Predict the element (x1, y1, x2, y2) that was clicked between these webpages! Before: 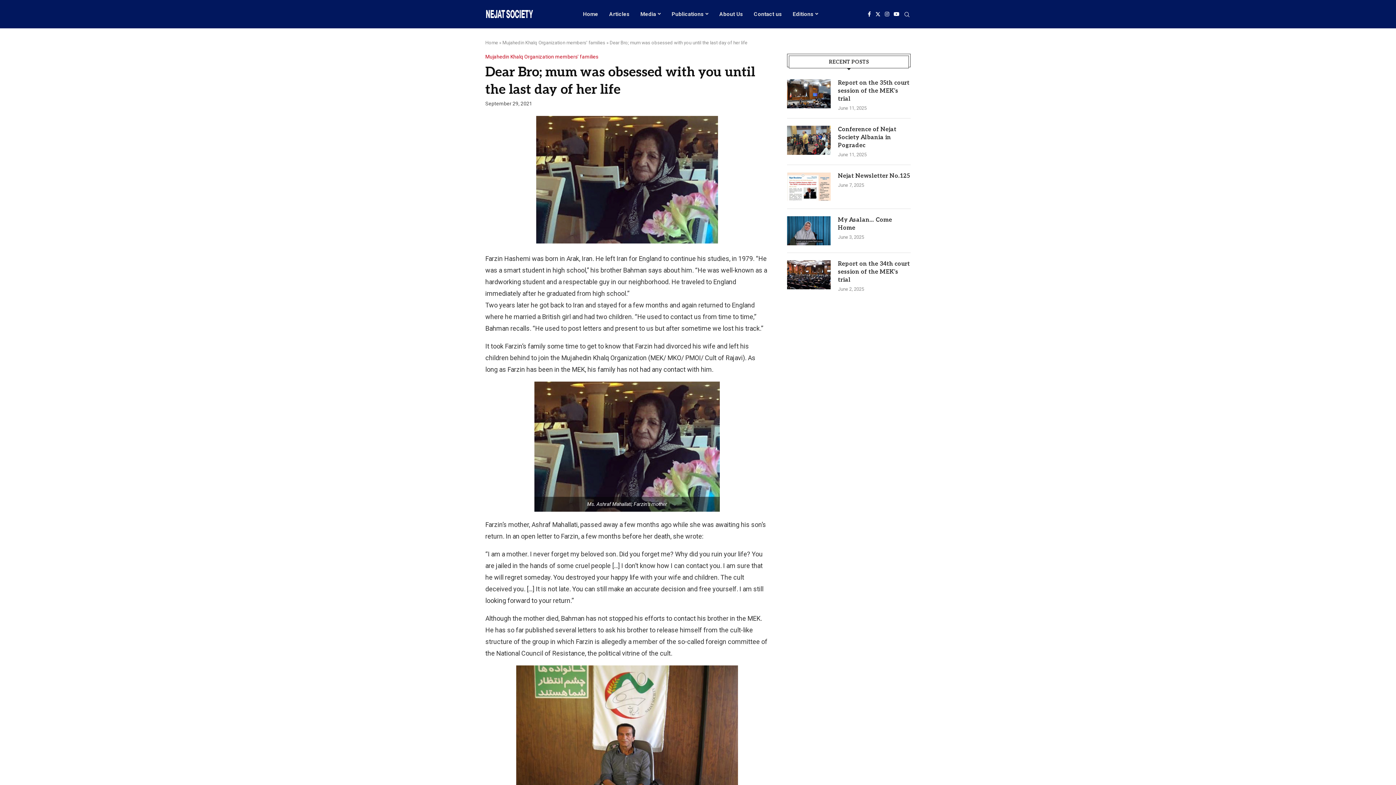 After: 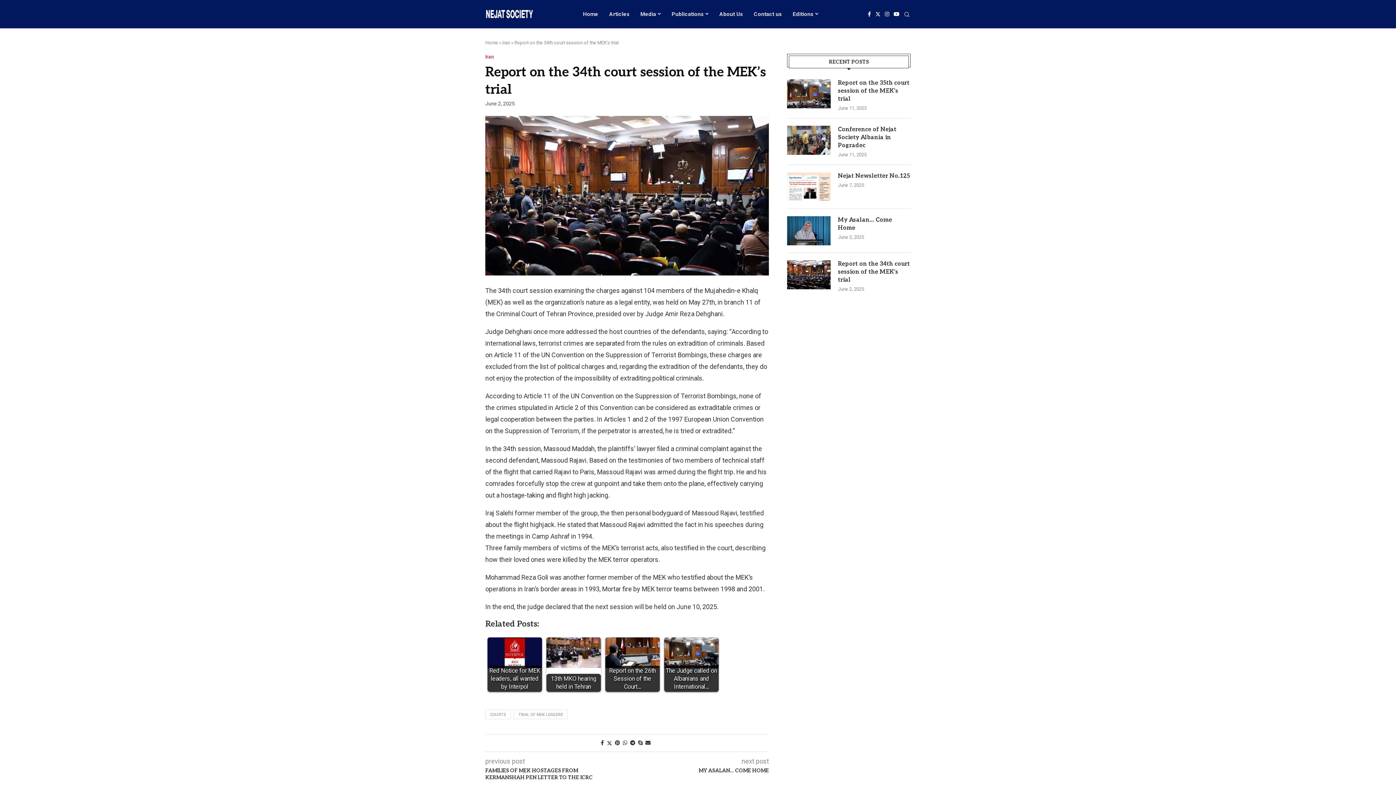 Action: label: Report on the 34th court session of the MEK’s trial bbox: (838, 260, 910, 284)